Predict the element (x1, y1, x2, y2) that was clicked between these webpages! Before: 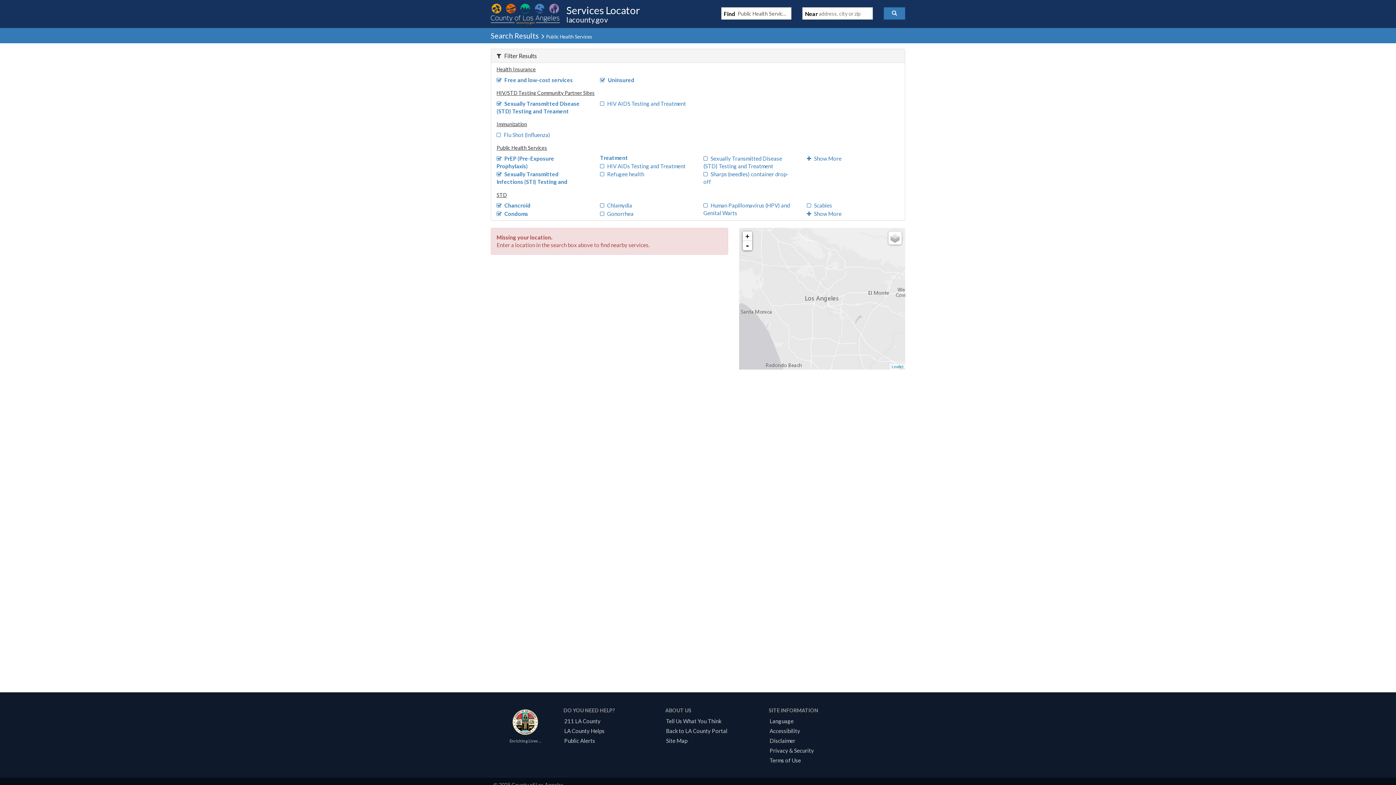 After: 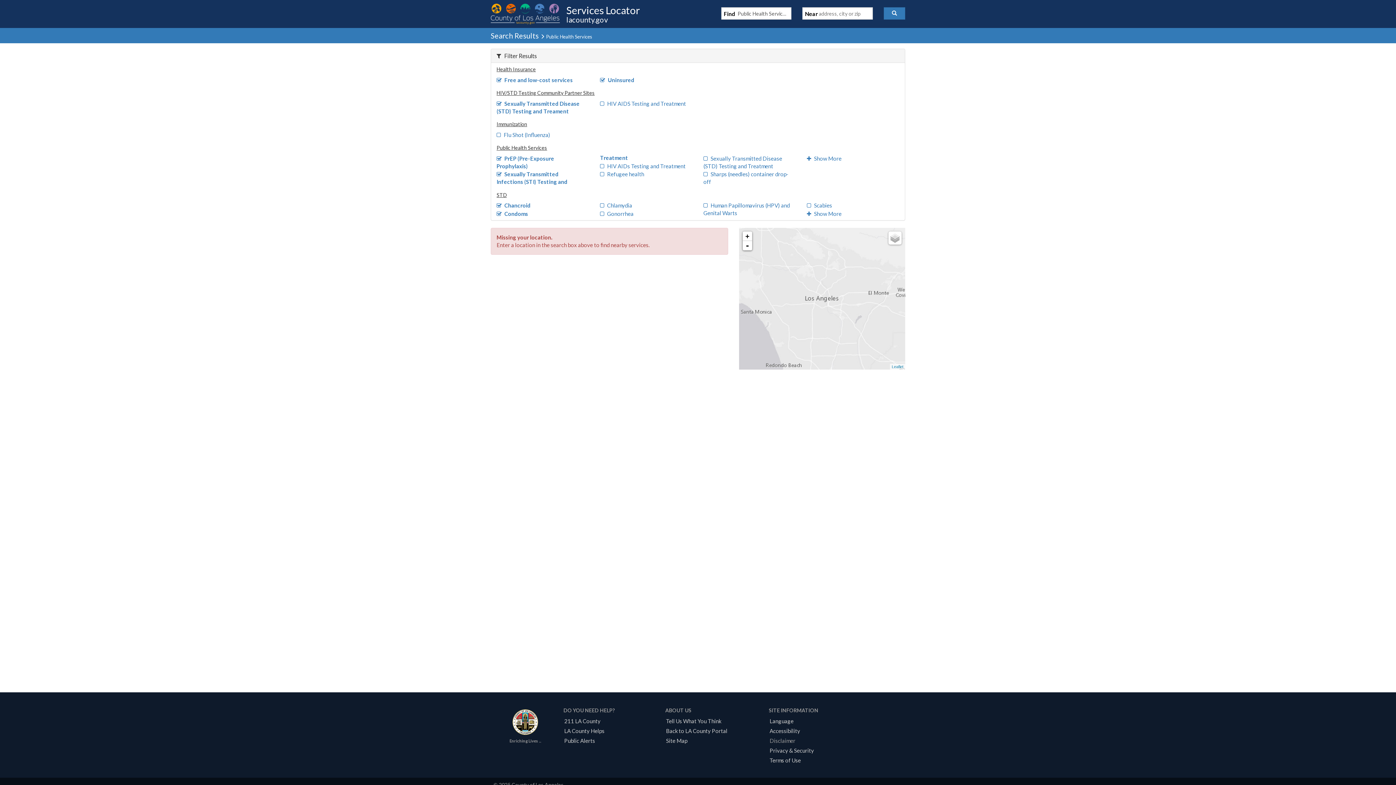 Action: bbox: (767, 737, 798, 744) label: Disclaimer